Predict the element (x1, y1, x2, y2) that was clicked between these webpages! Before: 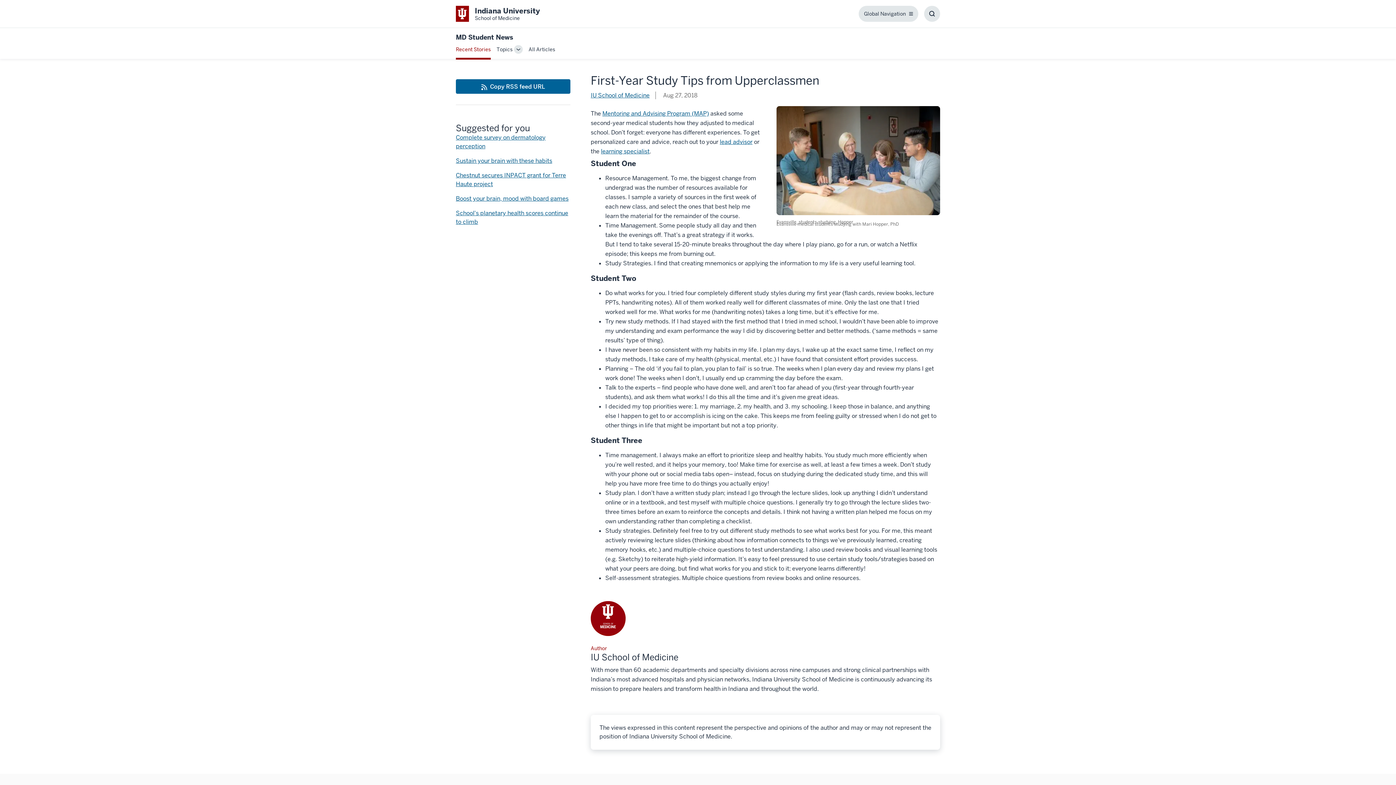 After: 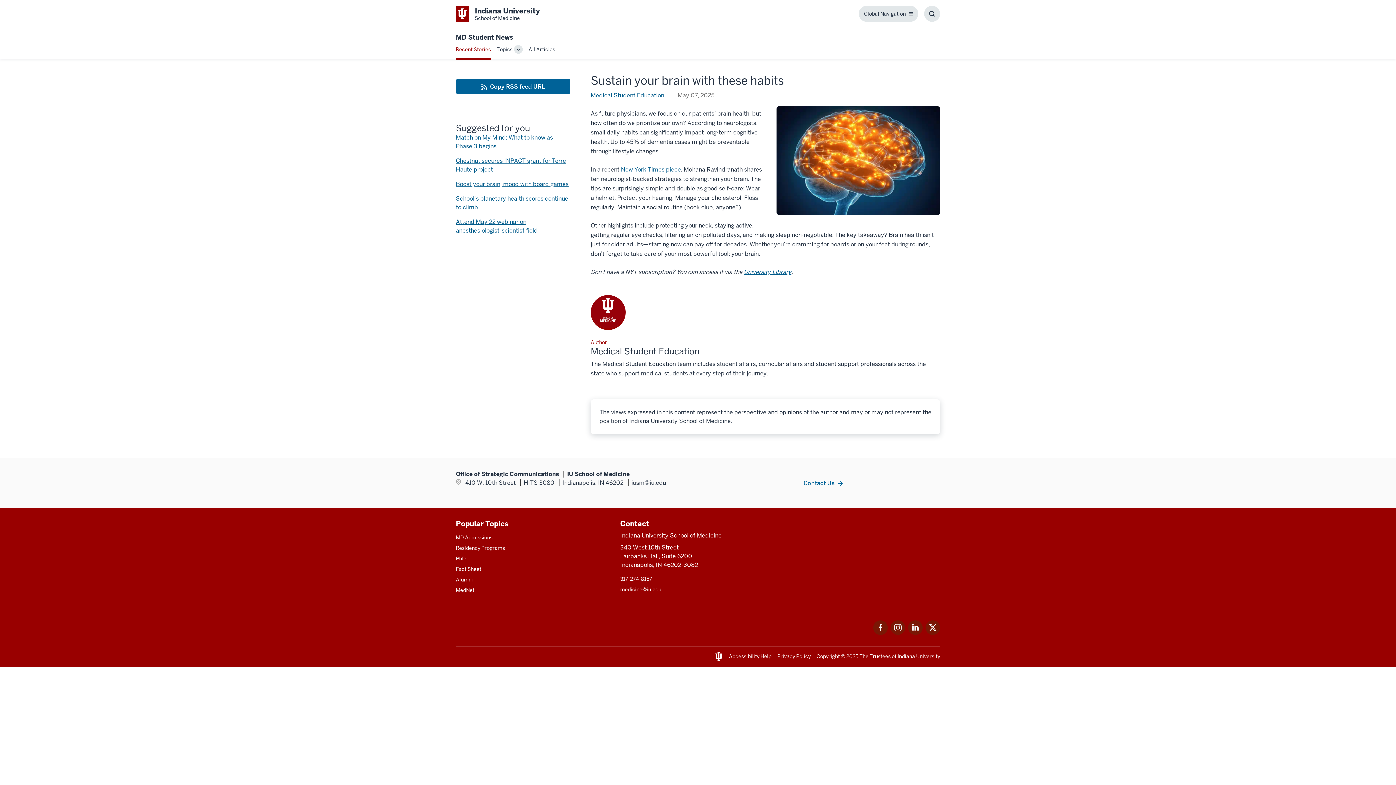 Action: bbox: (456, 156, 570, 165) label: This is a link to Sustain your brain with these habits and the URL is: /blogs/md-student-news/2025/sustain-your-brain-with-these-habits